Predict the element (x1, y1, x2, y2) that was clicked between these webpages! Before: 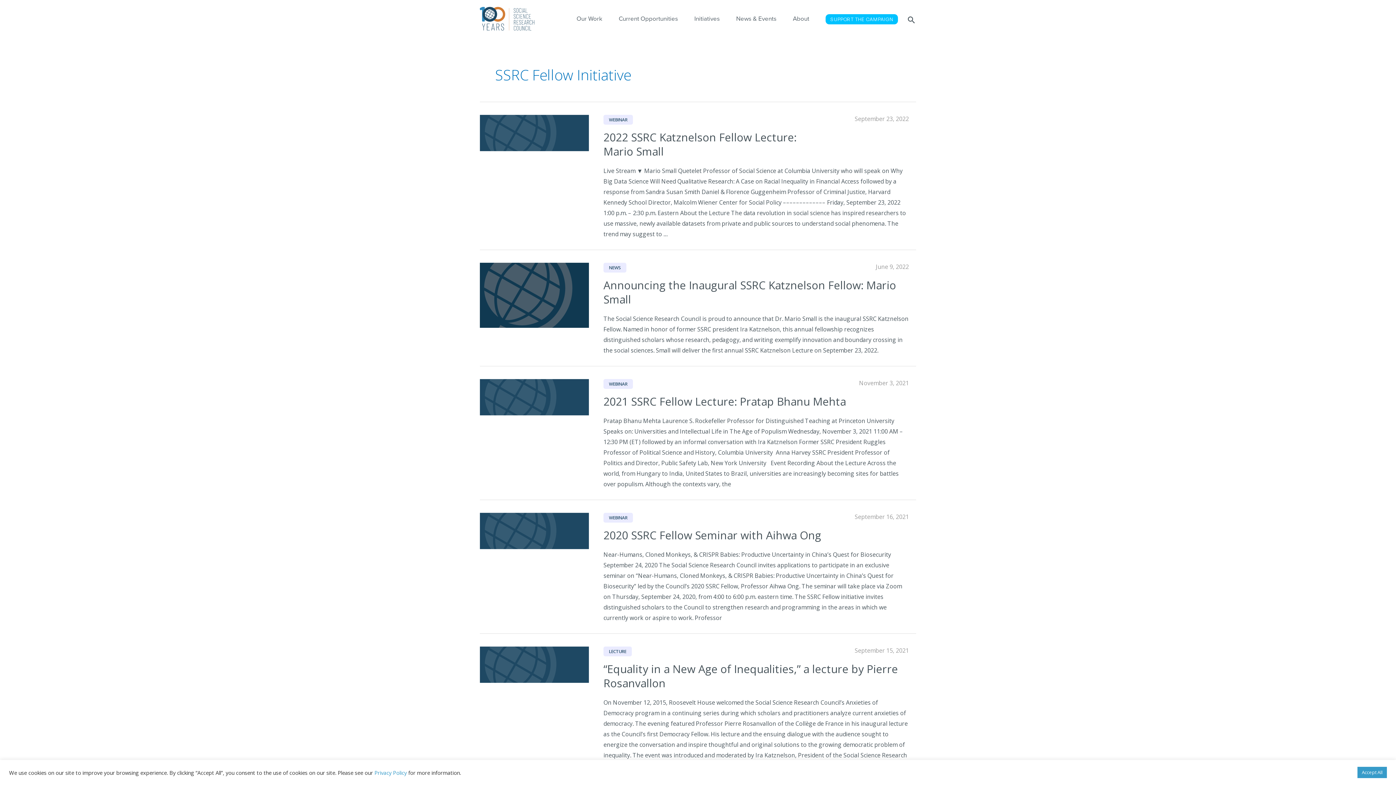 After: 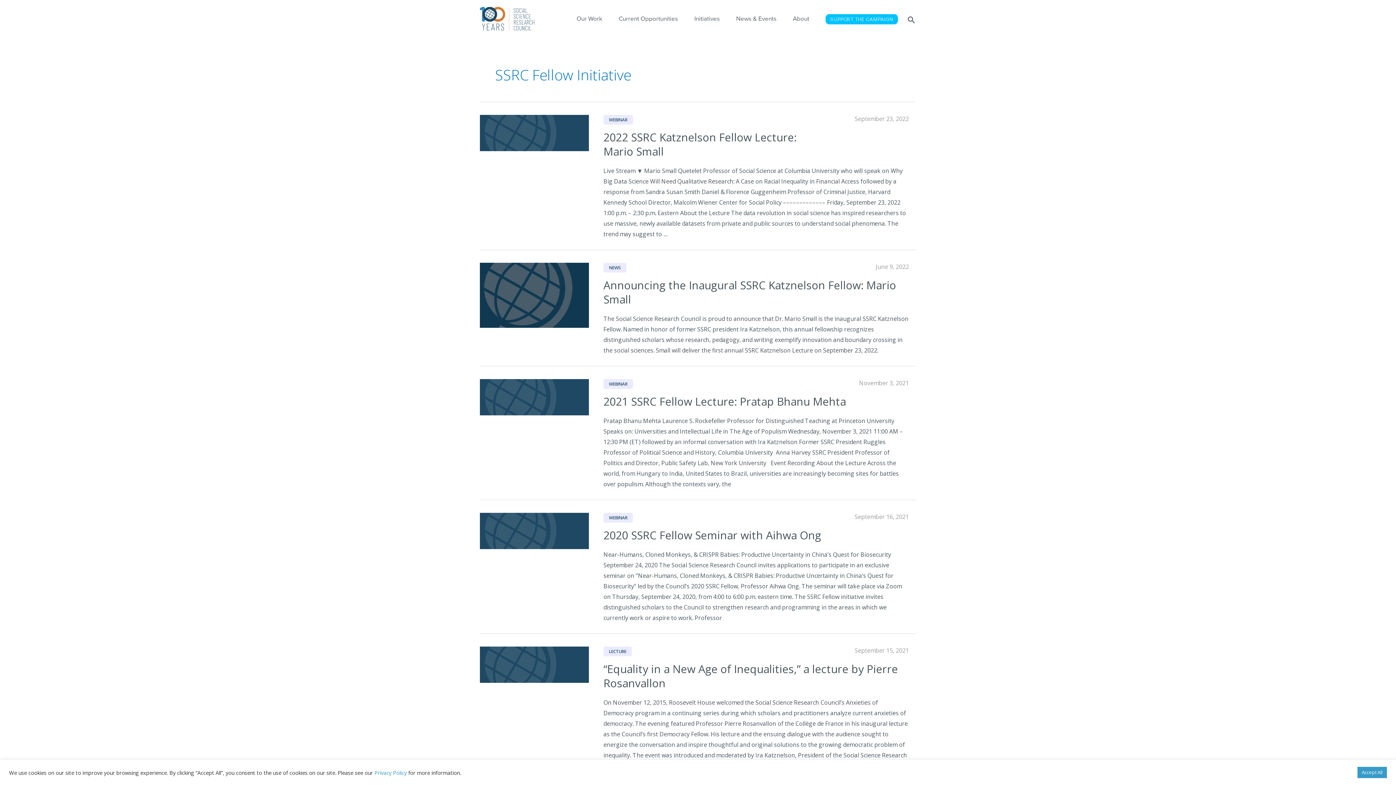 Action: bbox: (480, 291, 589, 298)